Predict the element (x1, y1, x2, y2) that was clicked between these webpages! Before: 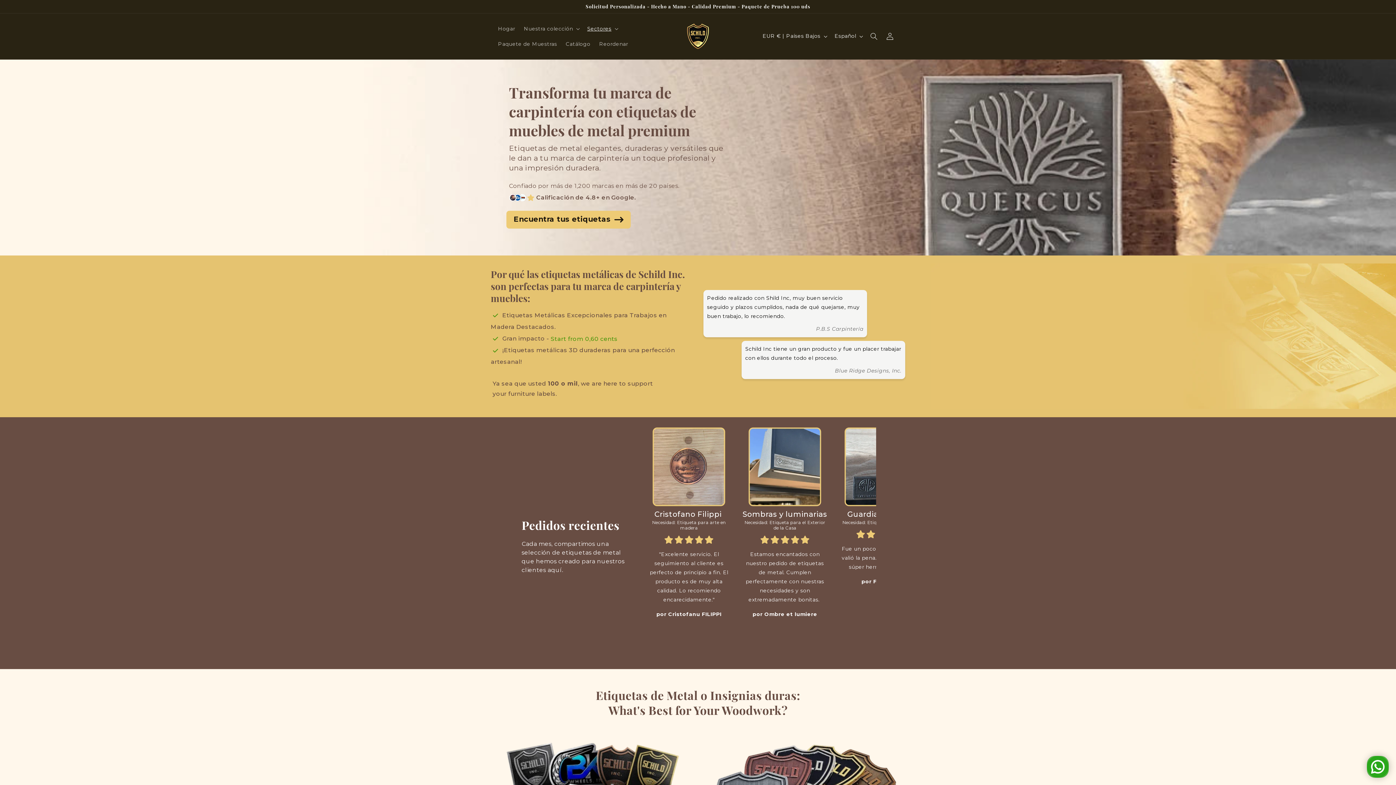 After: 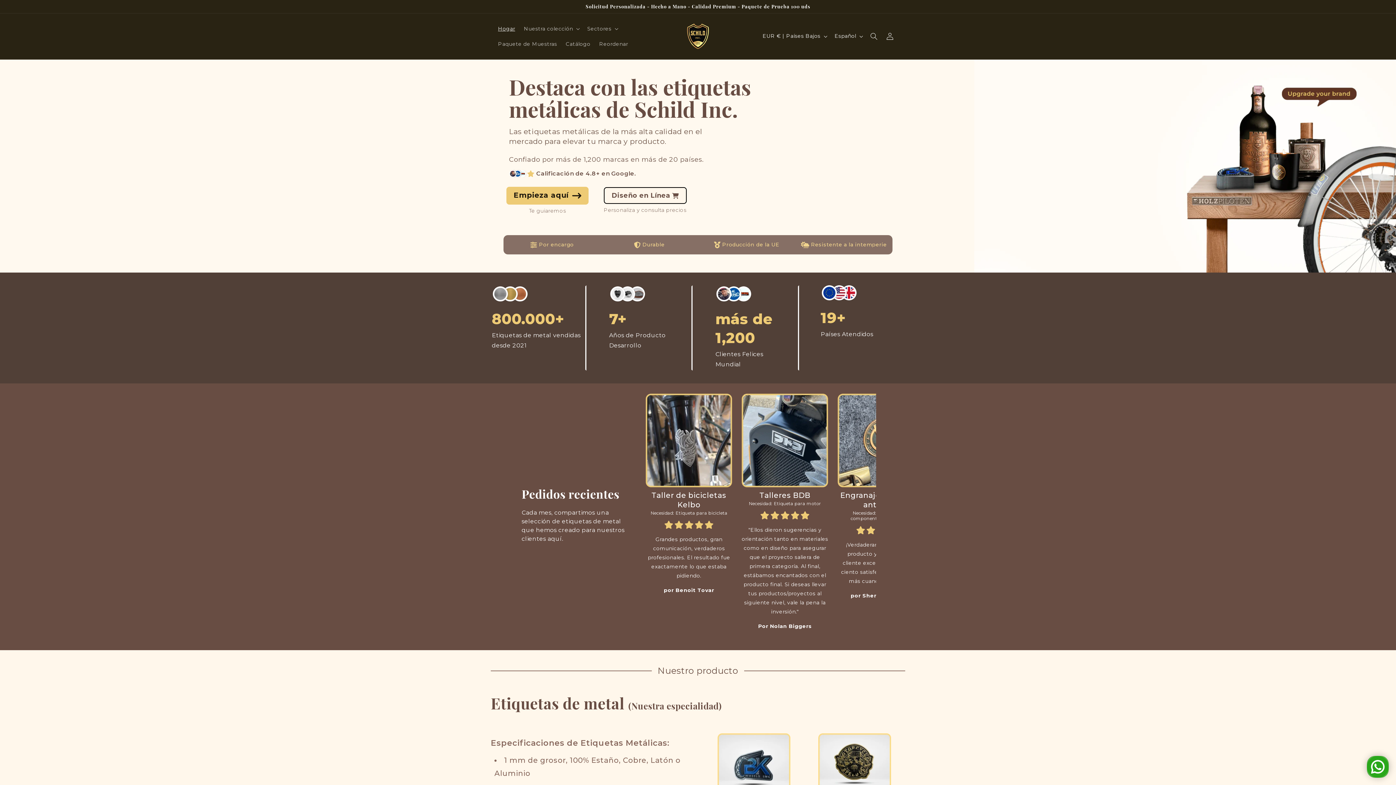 Action: label: Hogar bbox: (493, 21, 519, 36)